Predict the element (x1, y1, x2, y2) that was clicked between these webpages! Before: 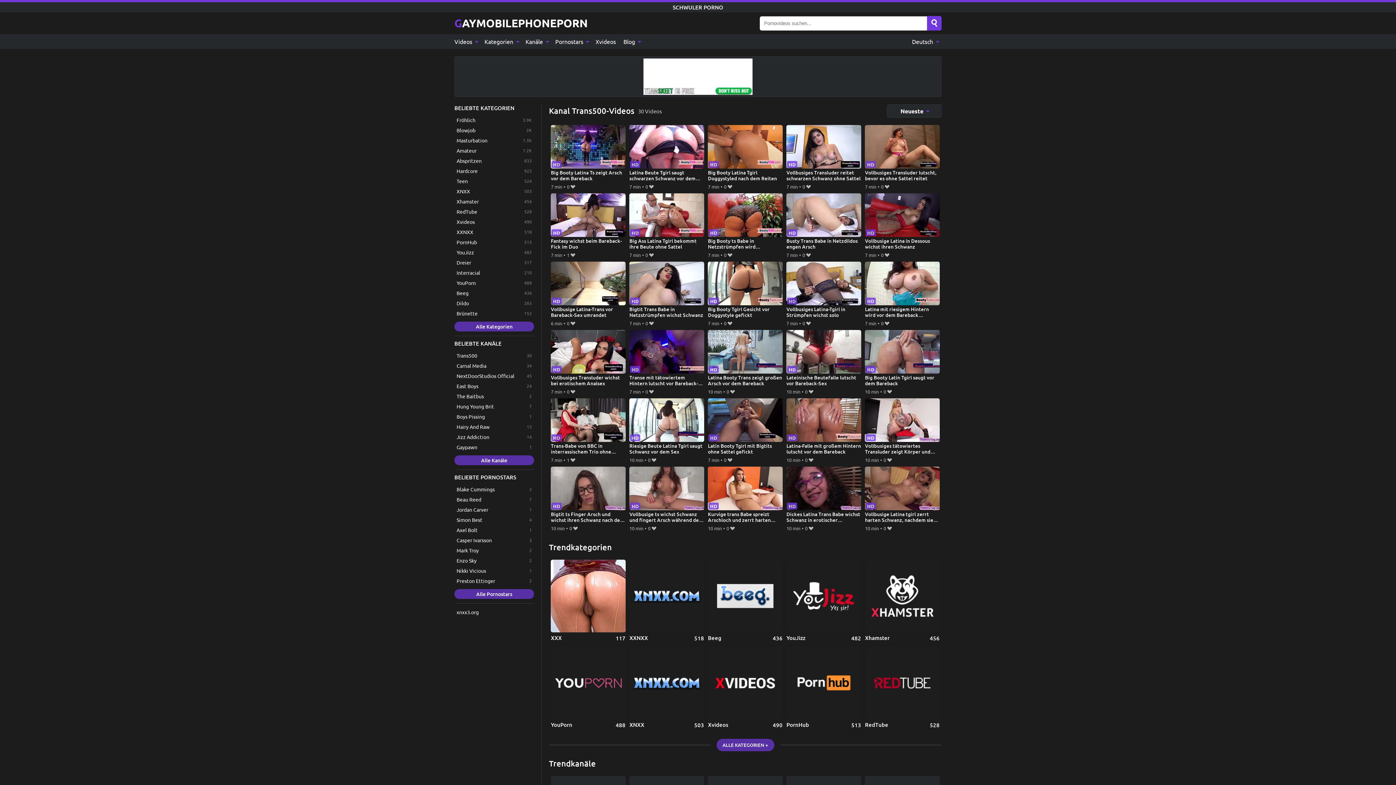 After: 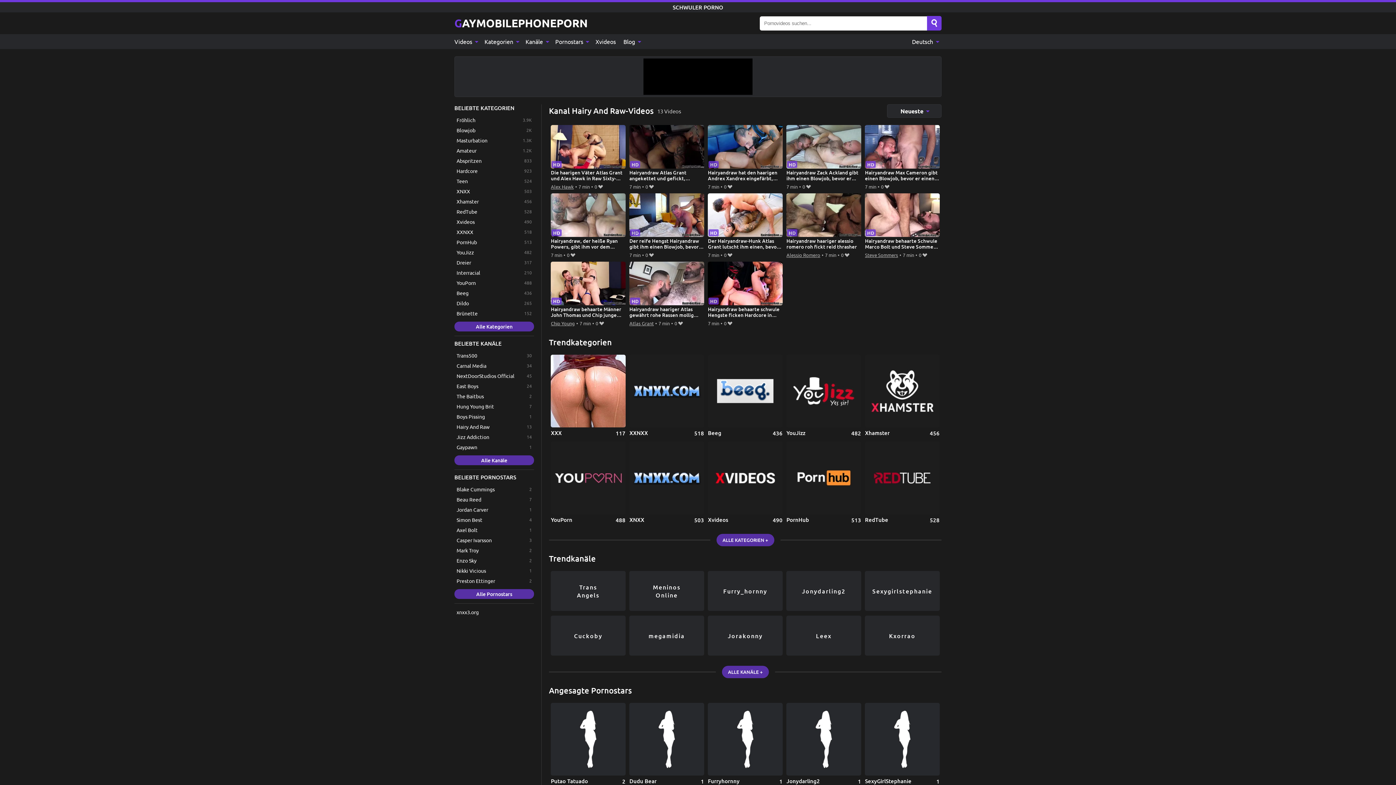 Action: label: Hairy And Raw bbox: (454, 422, 534, 431)